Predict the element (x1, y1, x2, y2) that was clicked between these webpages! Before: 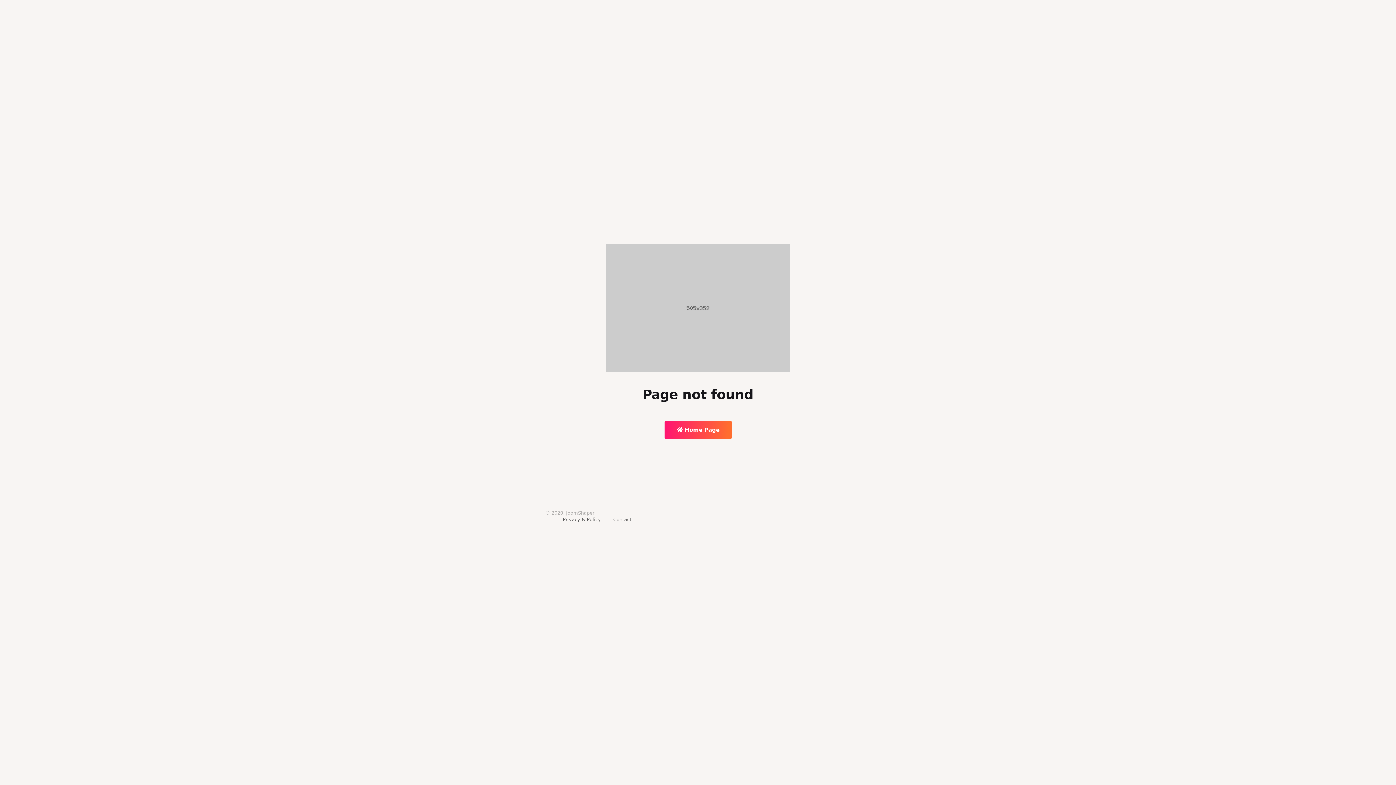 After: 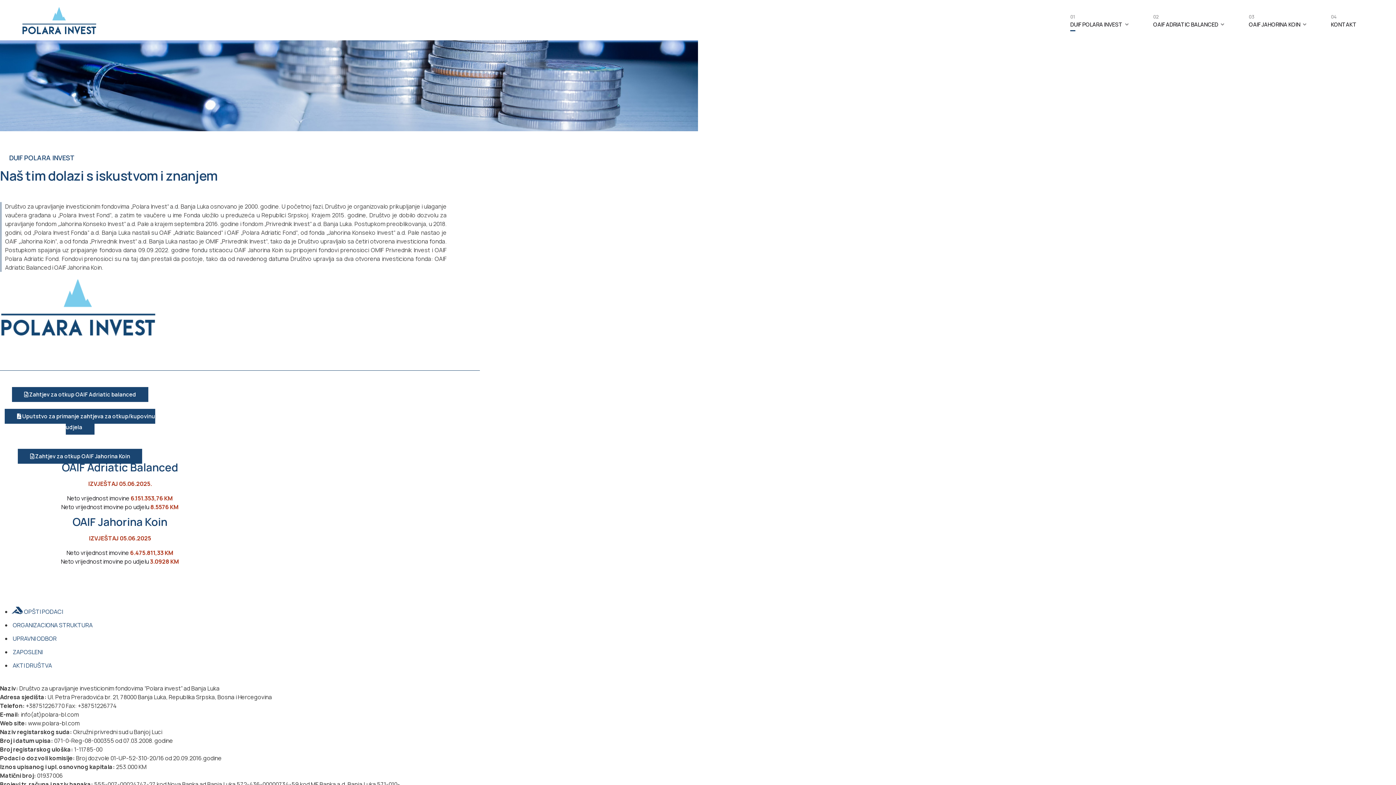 Action: bbox: (606, 311, 790, 318)